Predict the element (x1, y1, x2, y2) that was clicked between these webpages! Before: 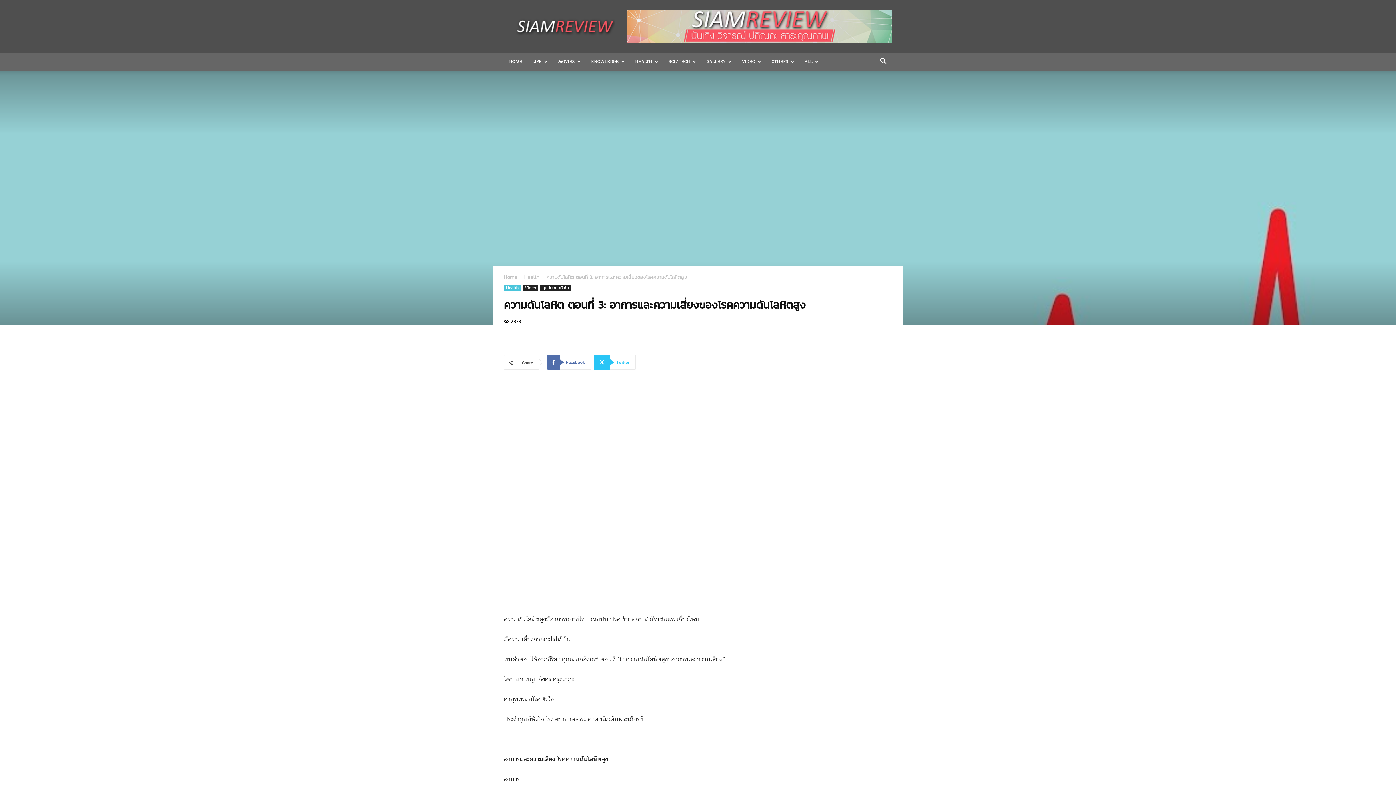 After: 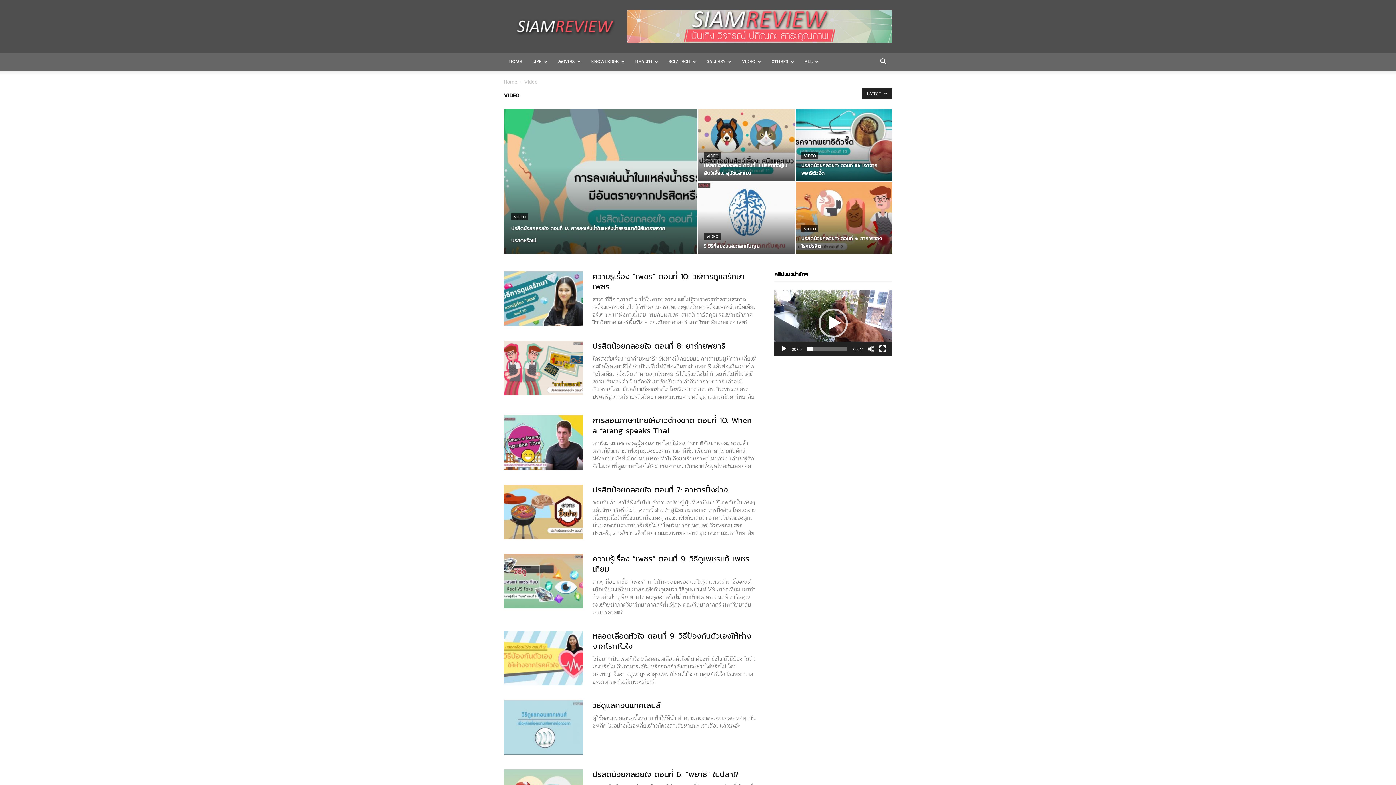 Action: label: Video bbox: (522, 284, 538, 291)